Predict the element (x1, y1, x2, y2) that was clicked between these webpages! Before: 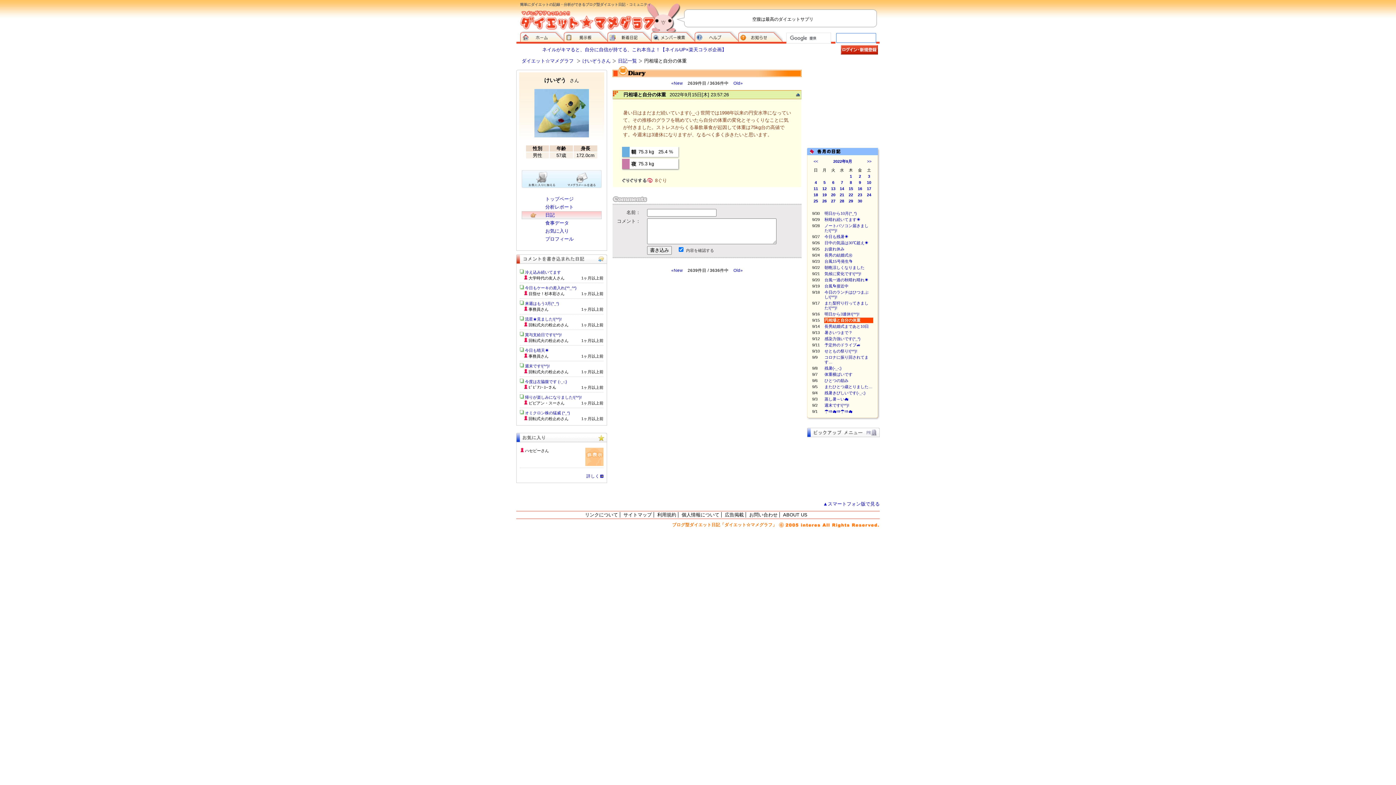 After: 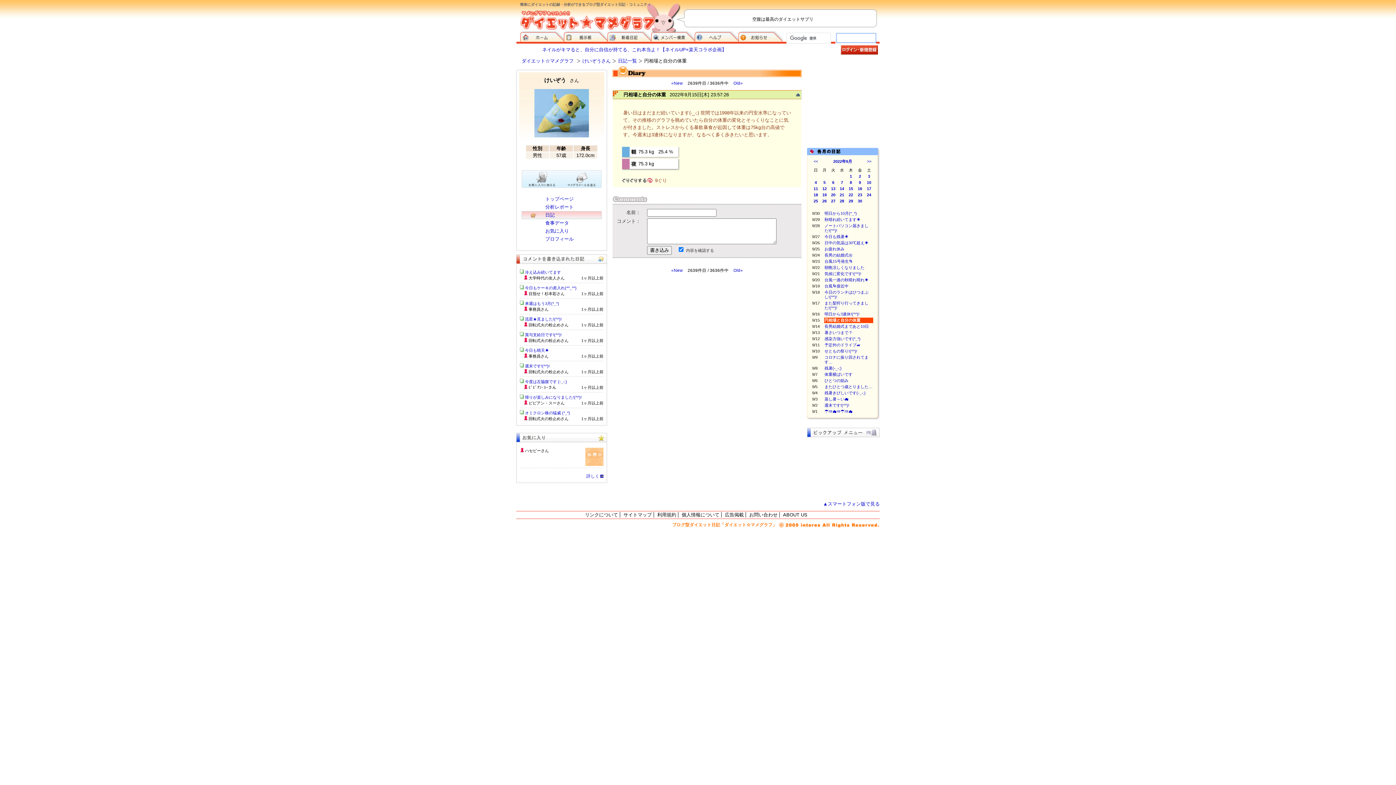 Action: bbox: (622, 177, 655, 183)